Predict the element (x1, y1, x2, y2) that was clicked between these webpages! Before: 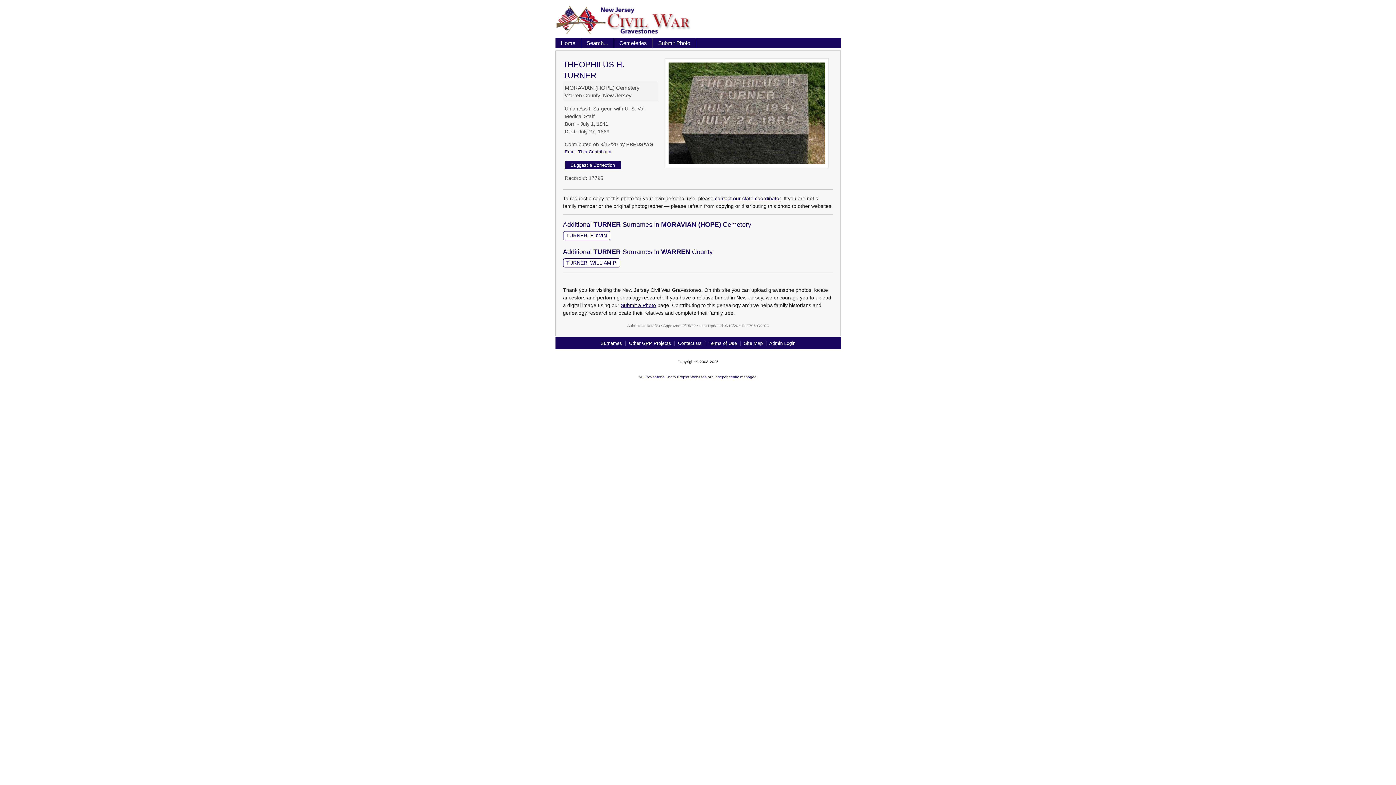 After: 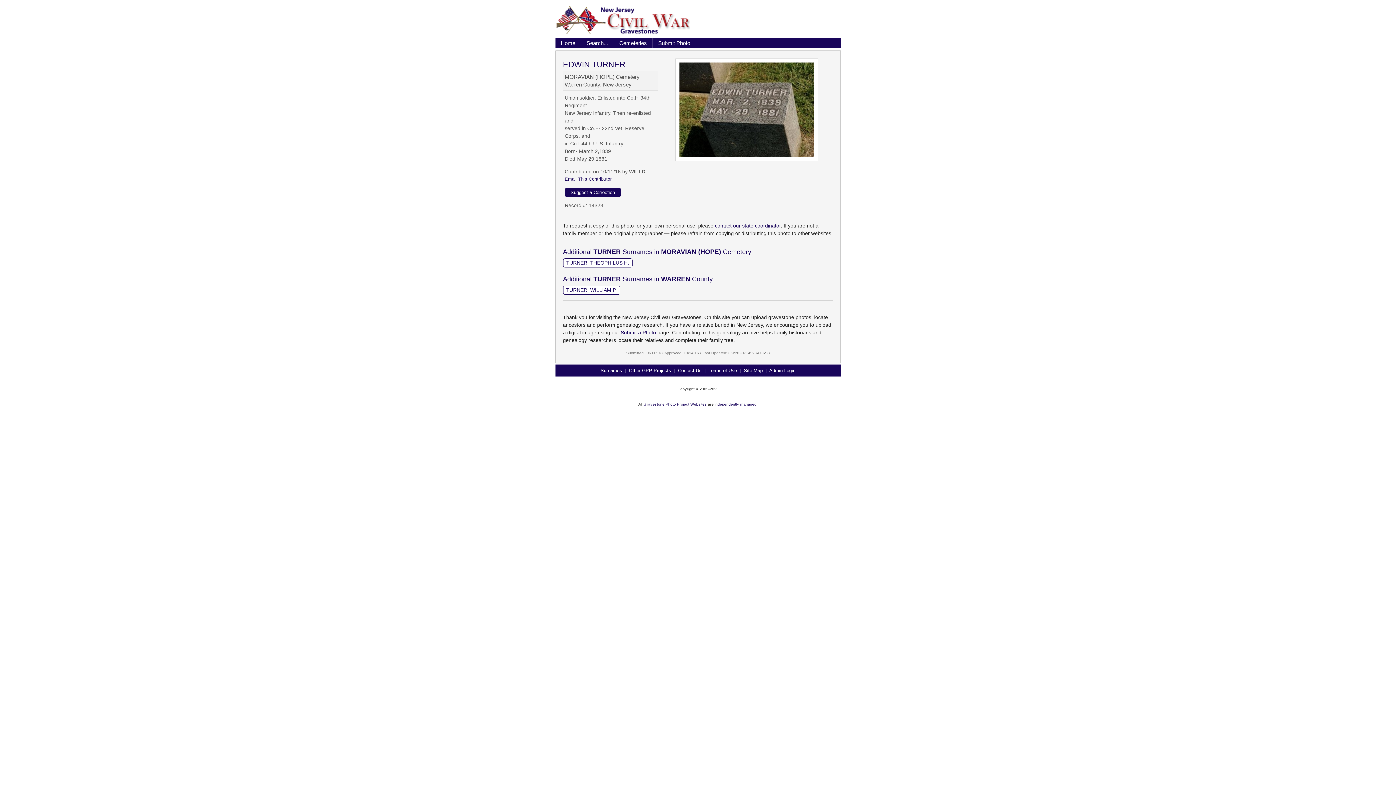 Action: label: TURNER, EDWIN bbox: (563, 231, 610, 240)